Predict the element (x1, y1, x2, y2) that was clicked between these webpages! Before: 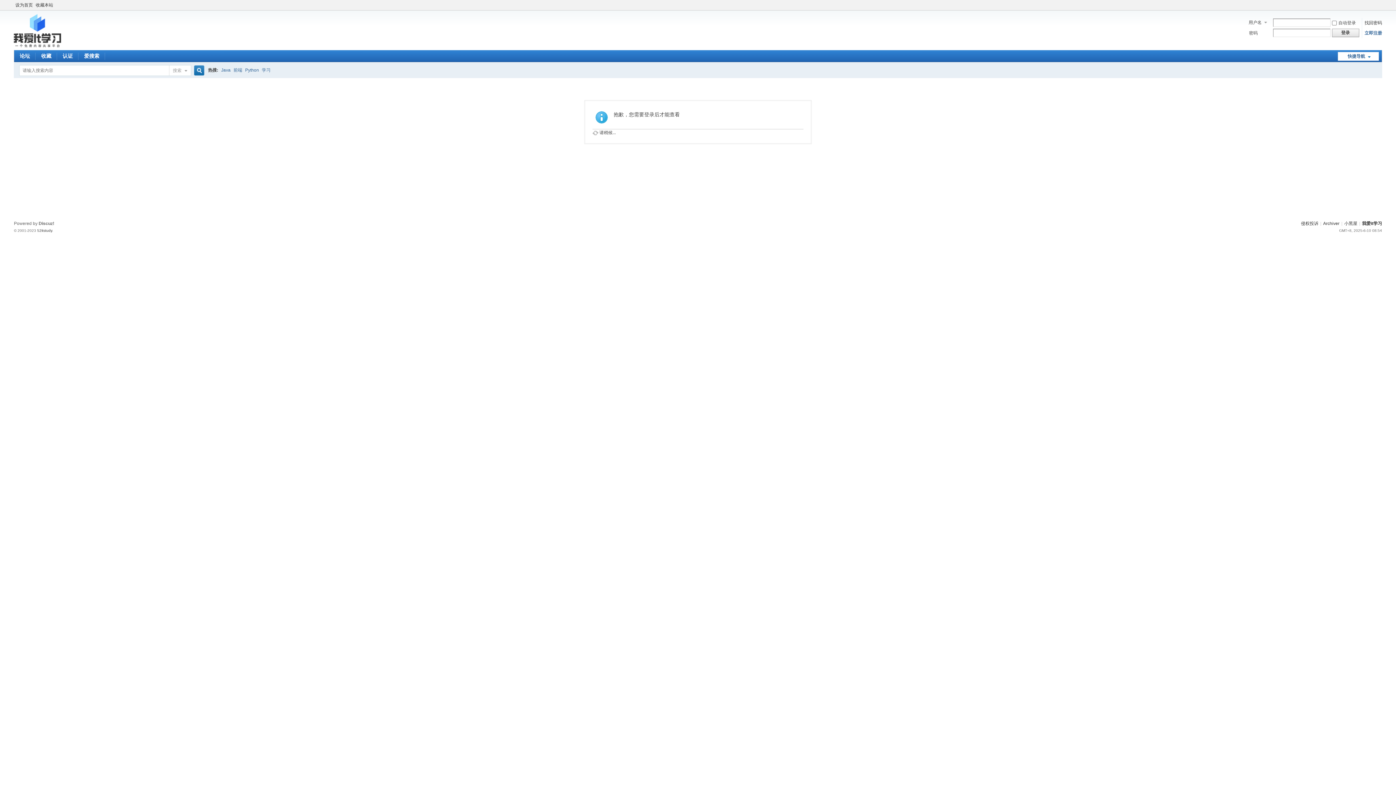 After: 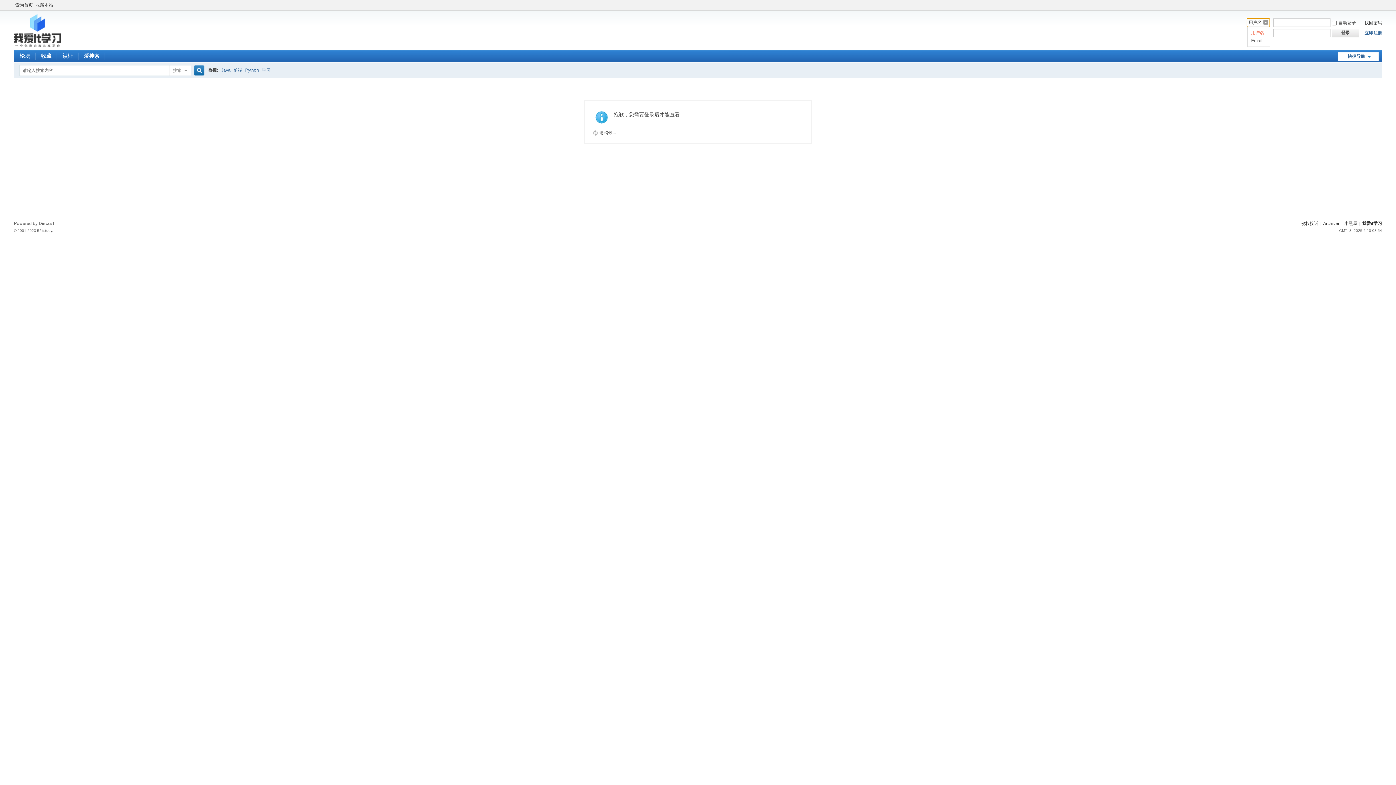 Action: bbox: (1247, 18, 1269, 26) label: 用户名